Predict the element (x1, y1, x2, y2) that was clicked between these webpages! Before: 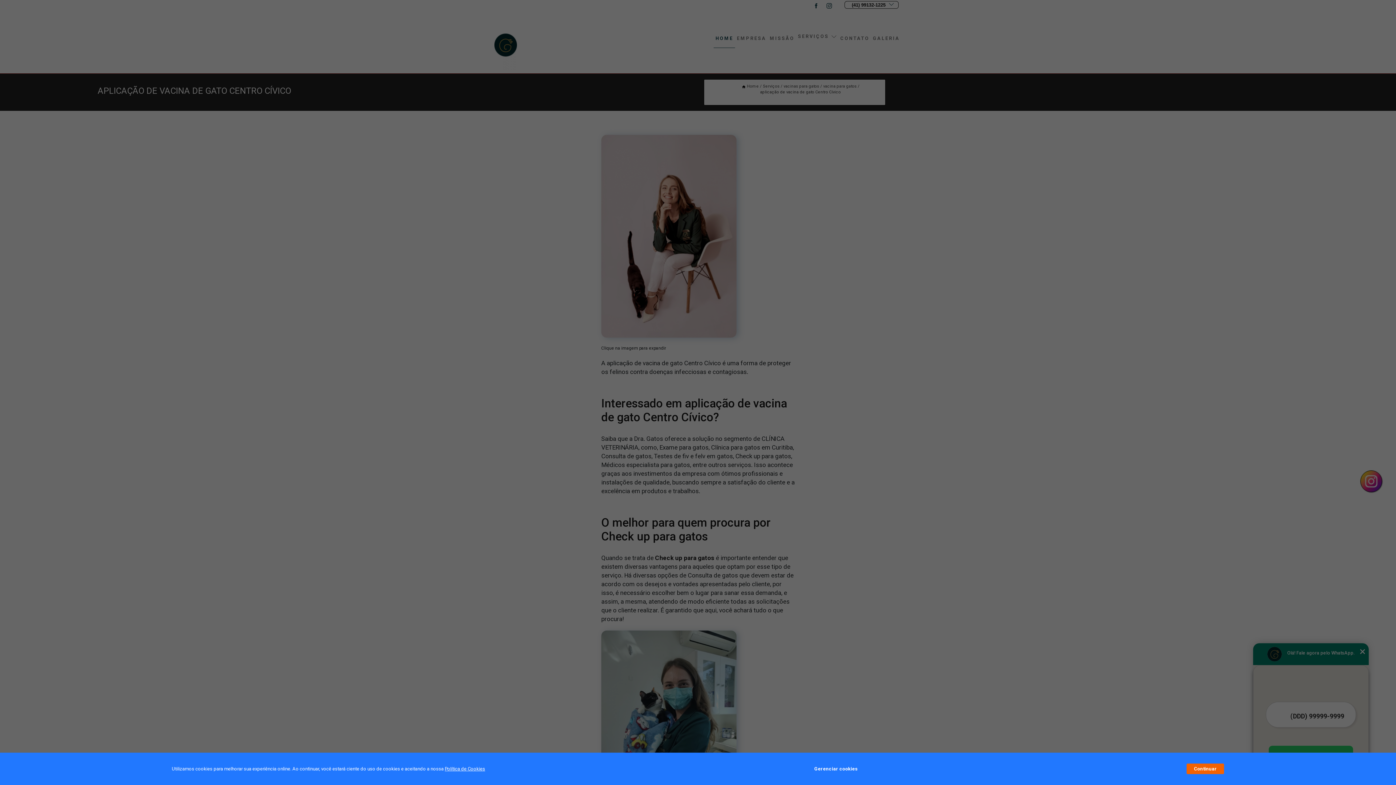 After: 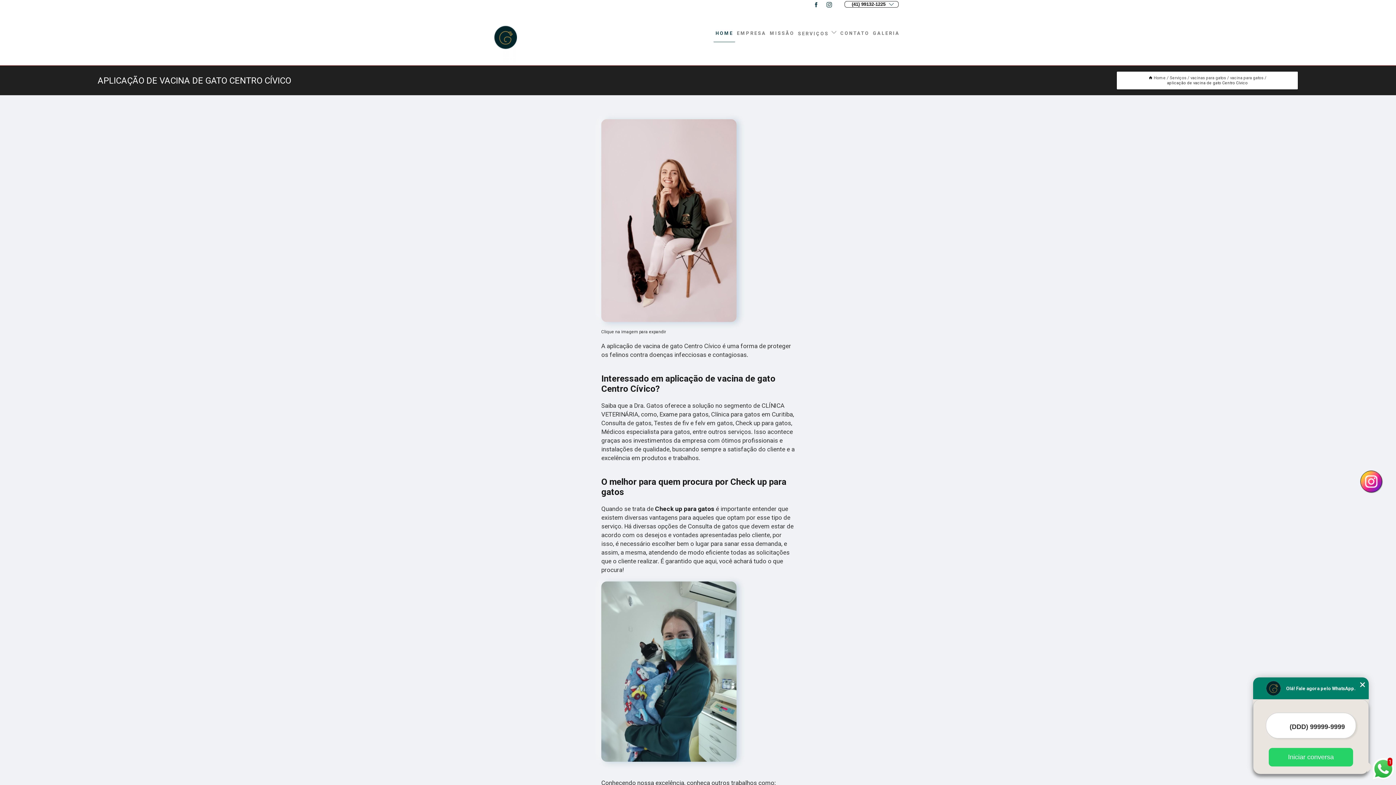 Action: label: Continuar bbox: (1187, 764, 1224, 774)